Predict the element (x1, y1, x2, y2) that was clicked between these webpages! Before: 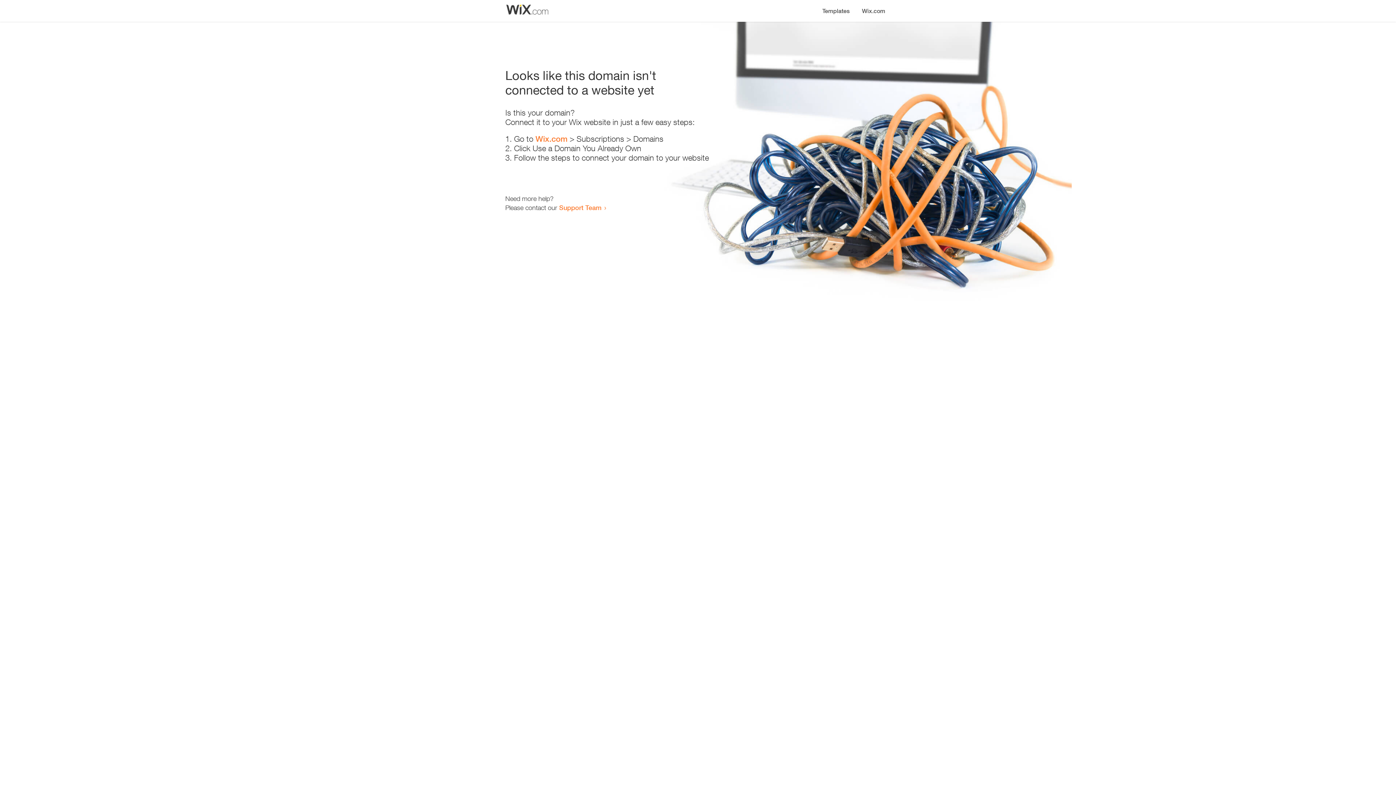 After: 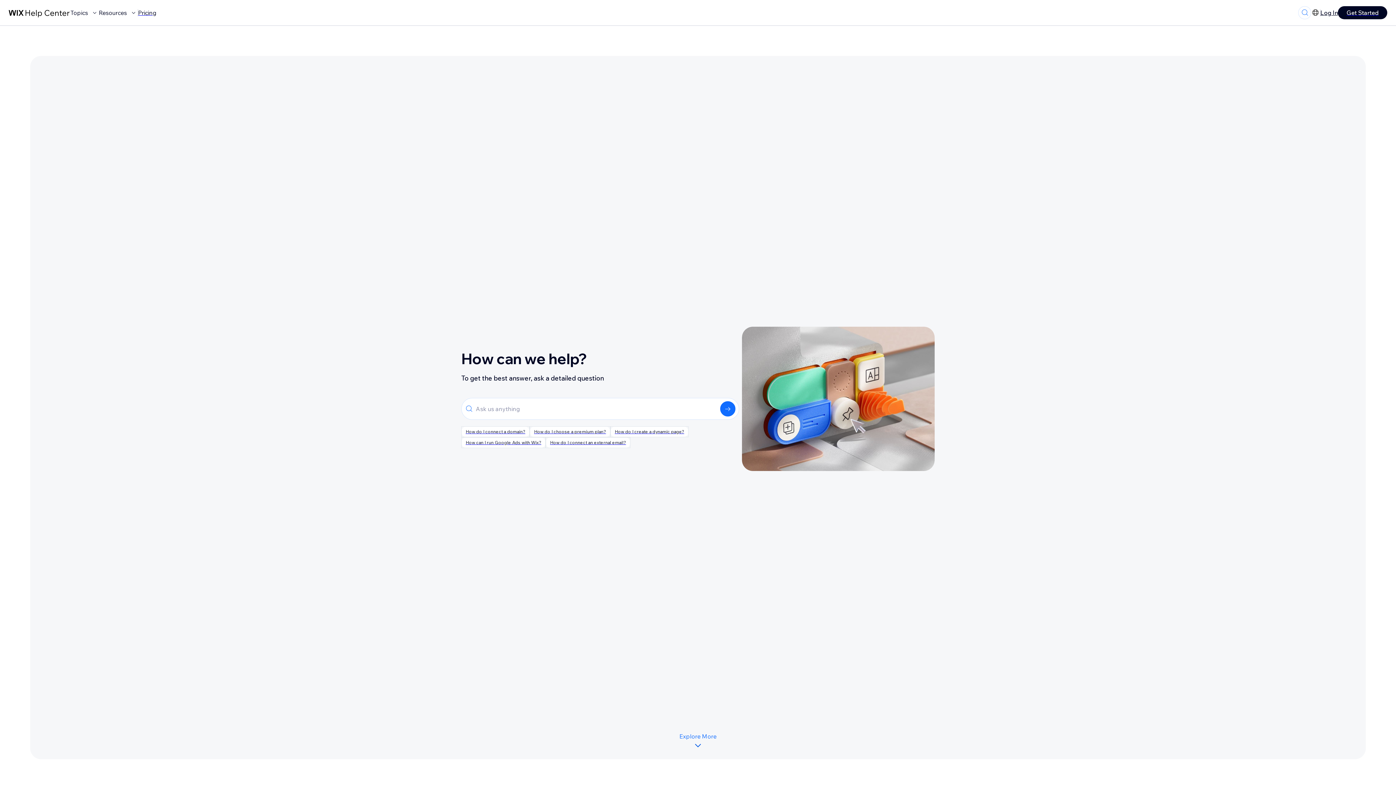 Action: label: Support Team bbox: (559, 203, 601, 211)